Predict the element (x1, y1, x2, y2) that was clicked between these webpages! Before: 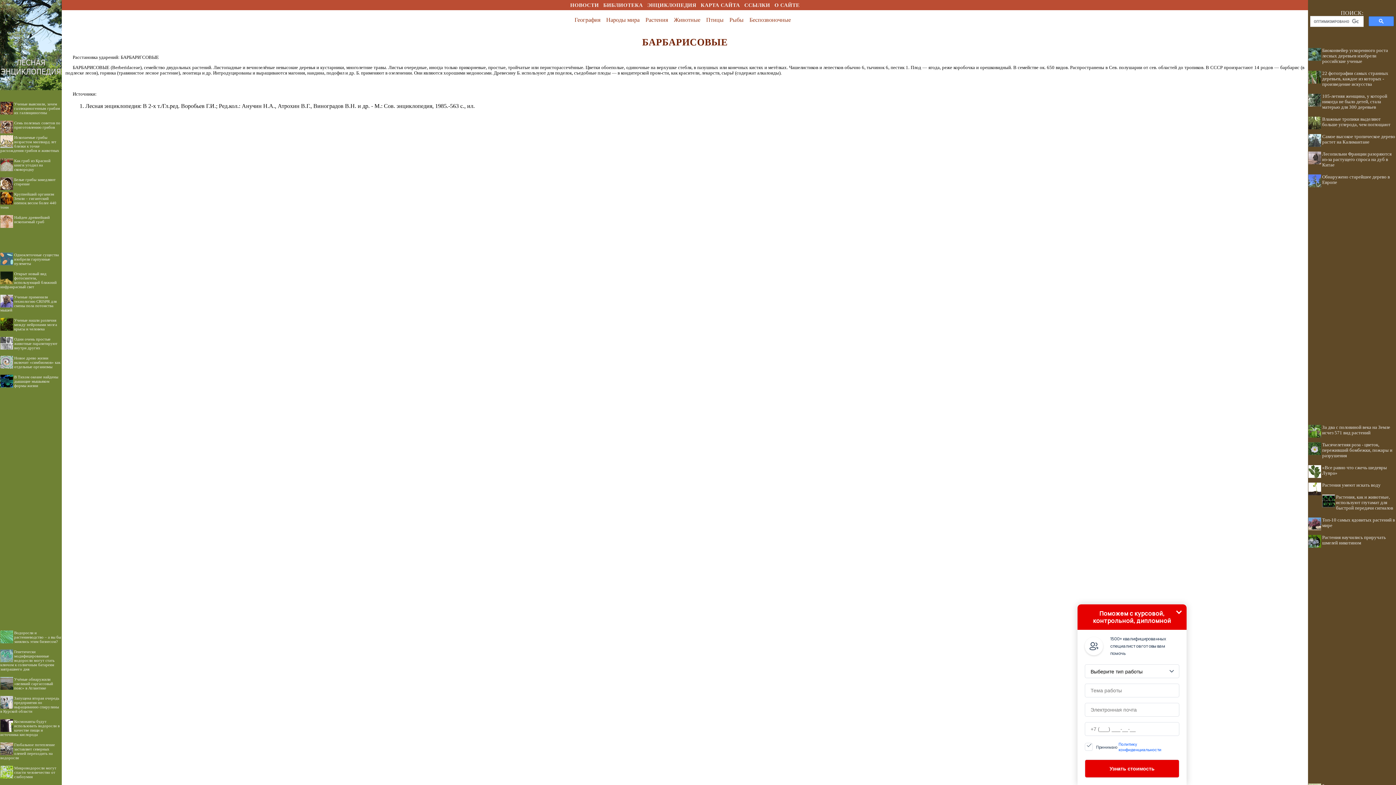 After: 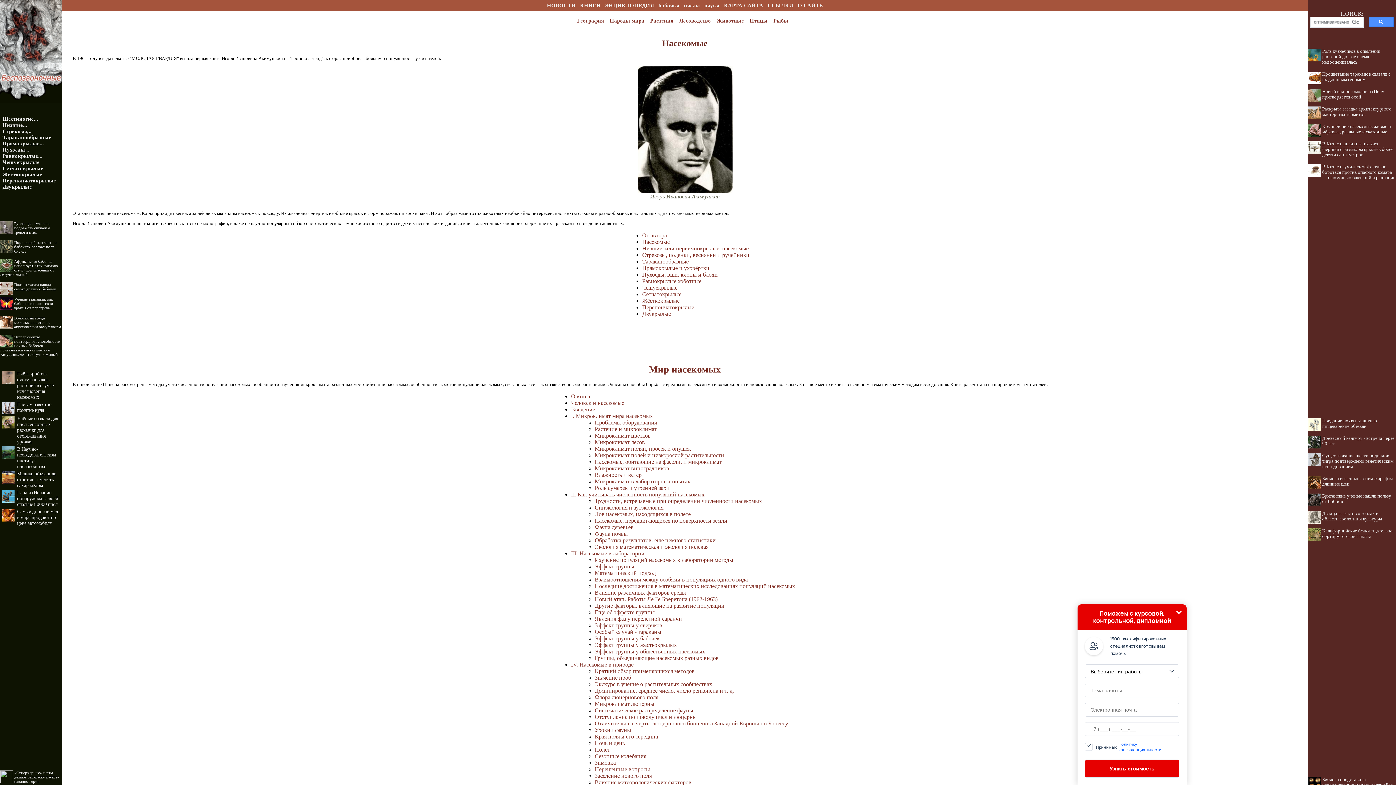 Action: label: Беспозвоночные bbox: (749, 16, 791, 22)